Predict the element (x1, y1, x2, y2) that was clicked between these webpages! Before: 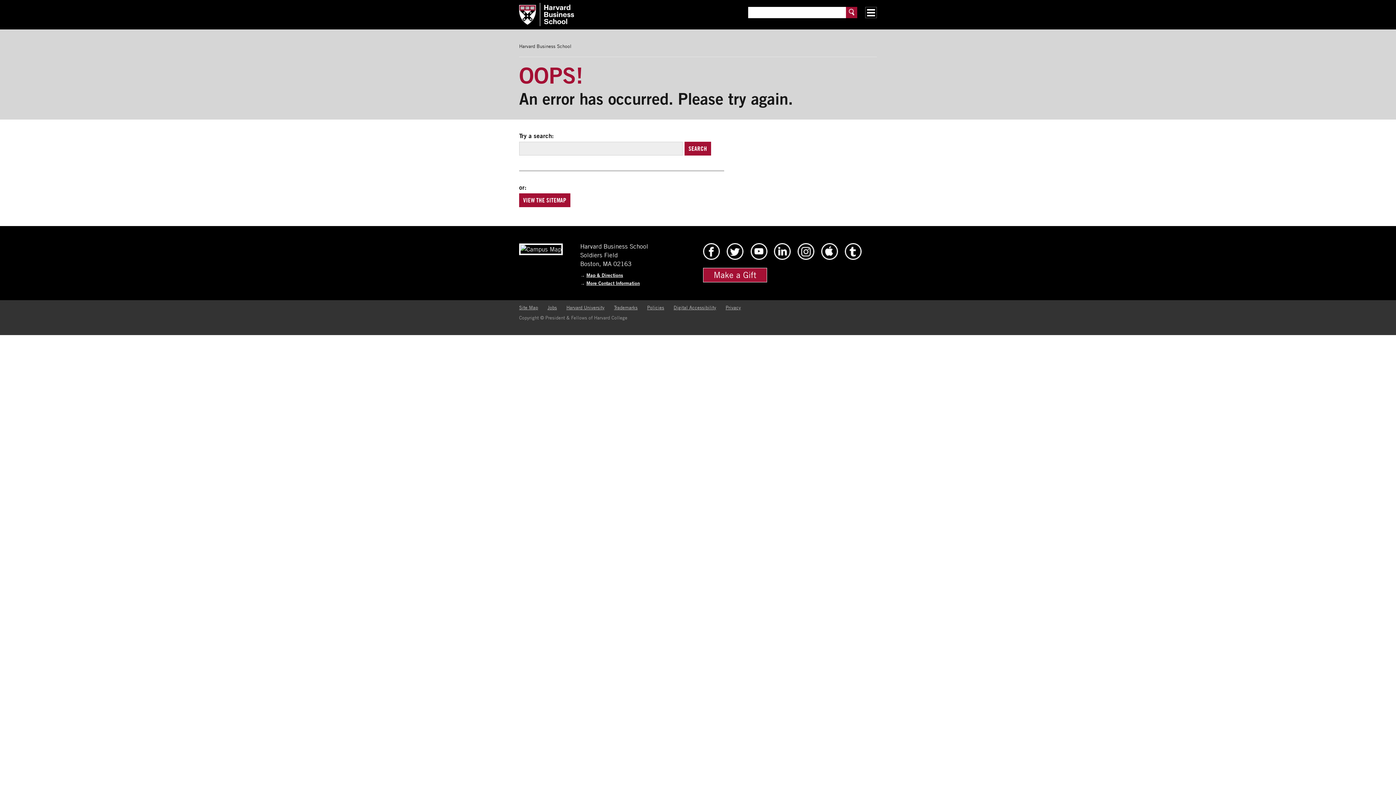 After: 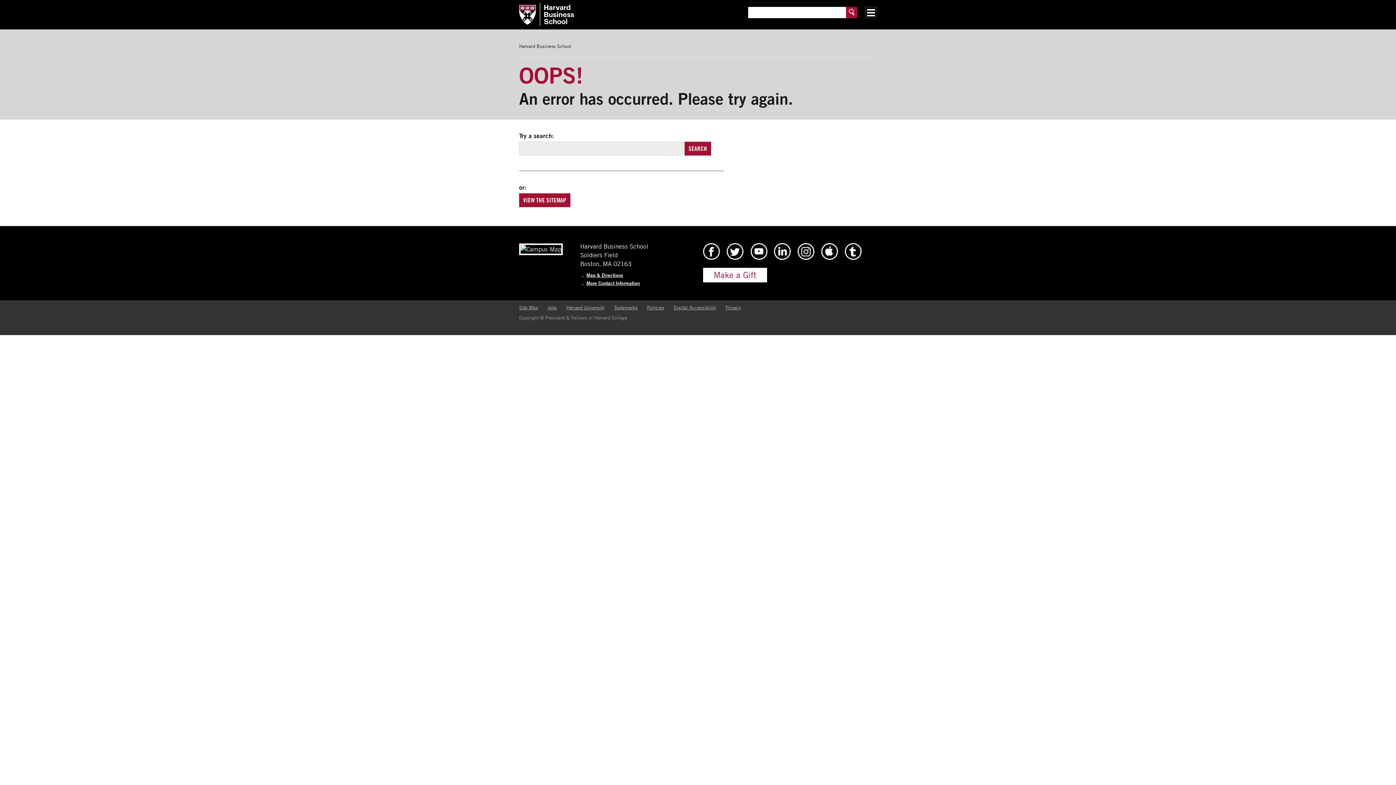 Action: bbox: (703, 268, 767, 282) label: Make a Gift